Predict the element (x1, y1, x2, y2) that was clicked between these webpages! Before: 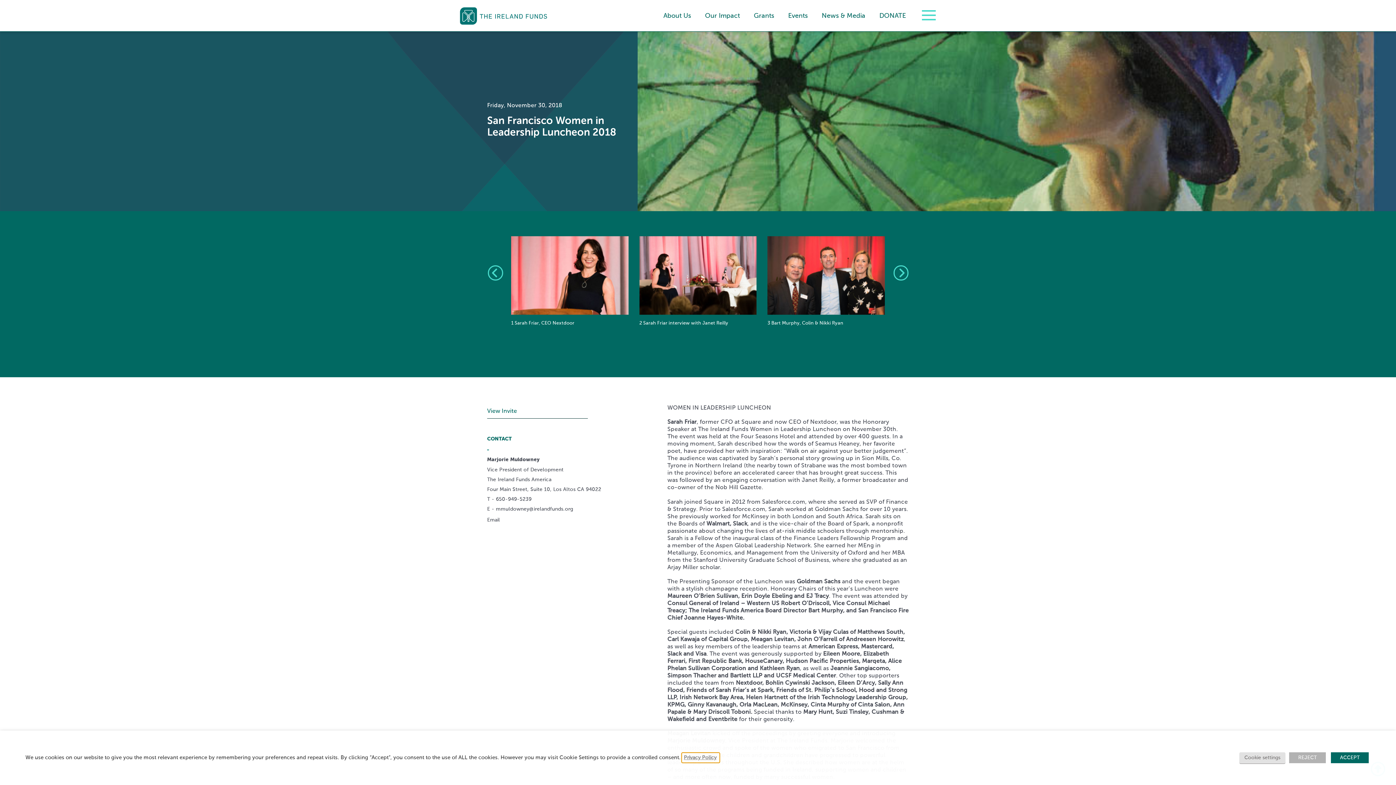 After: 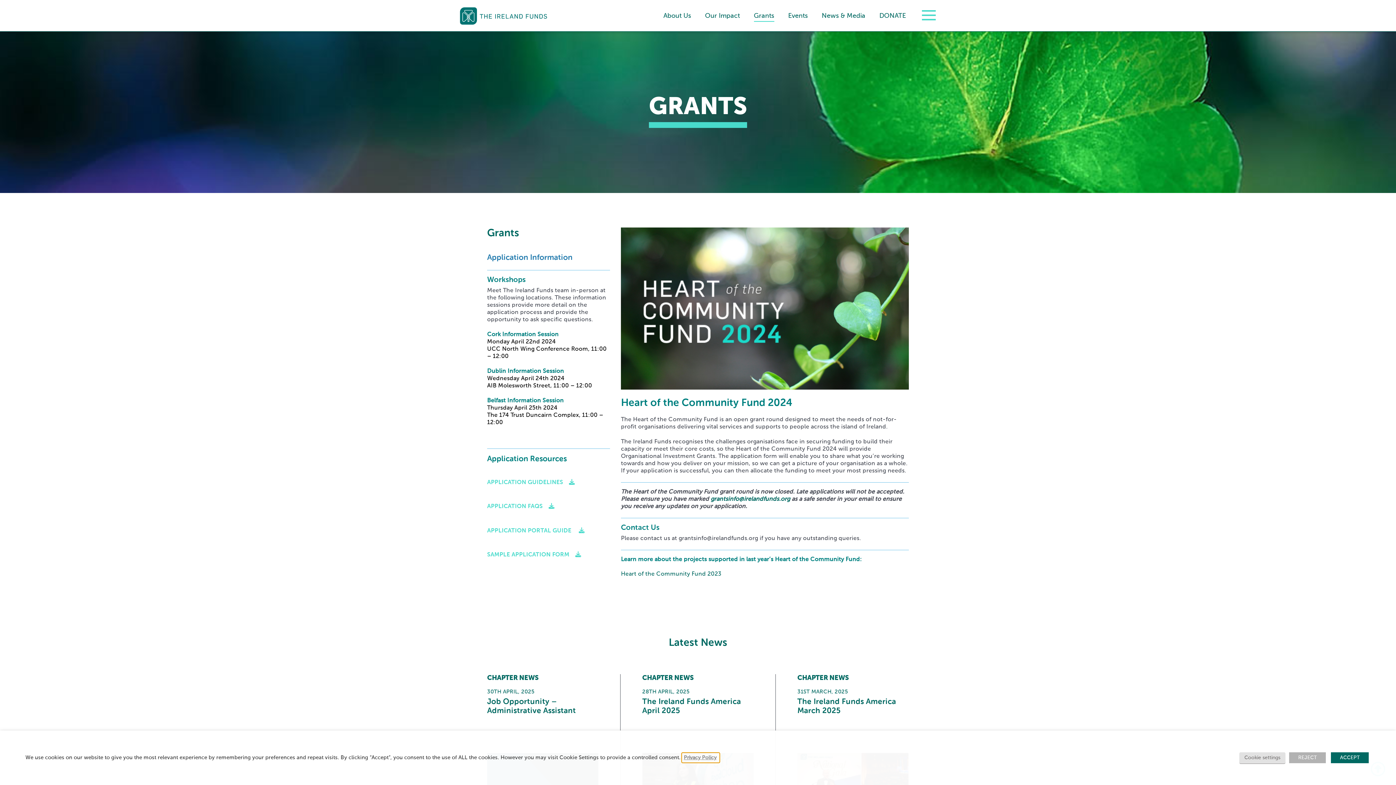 Action: label: Grants bbox: (754, 11, 774, 21)